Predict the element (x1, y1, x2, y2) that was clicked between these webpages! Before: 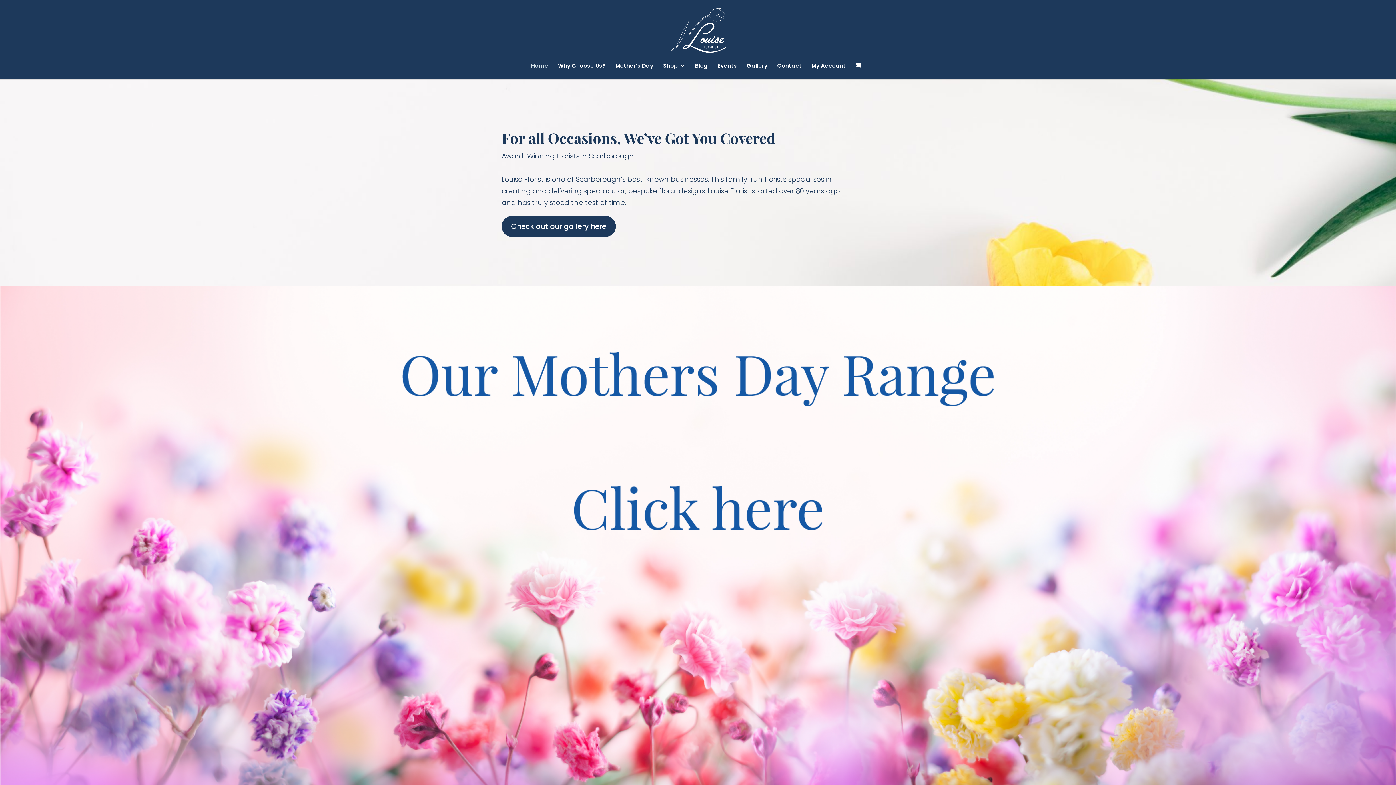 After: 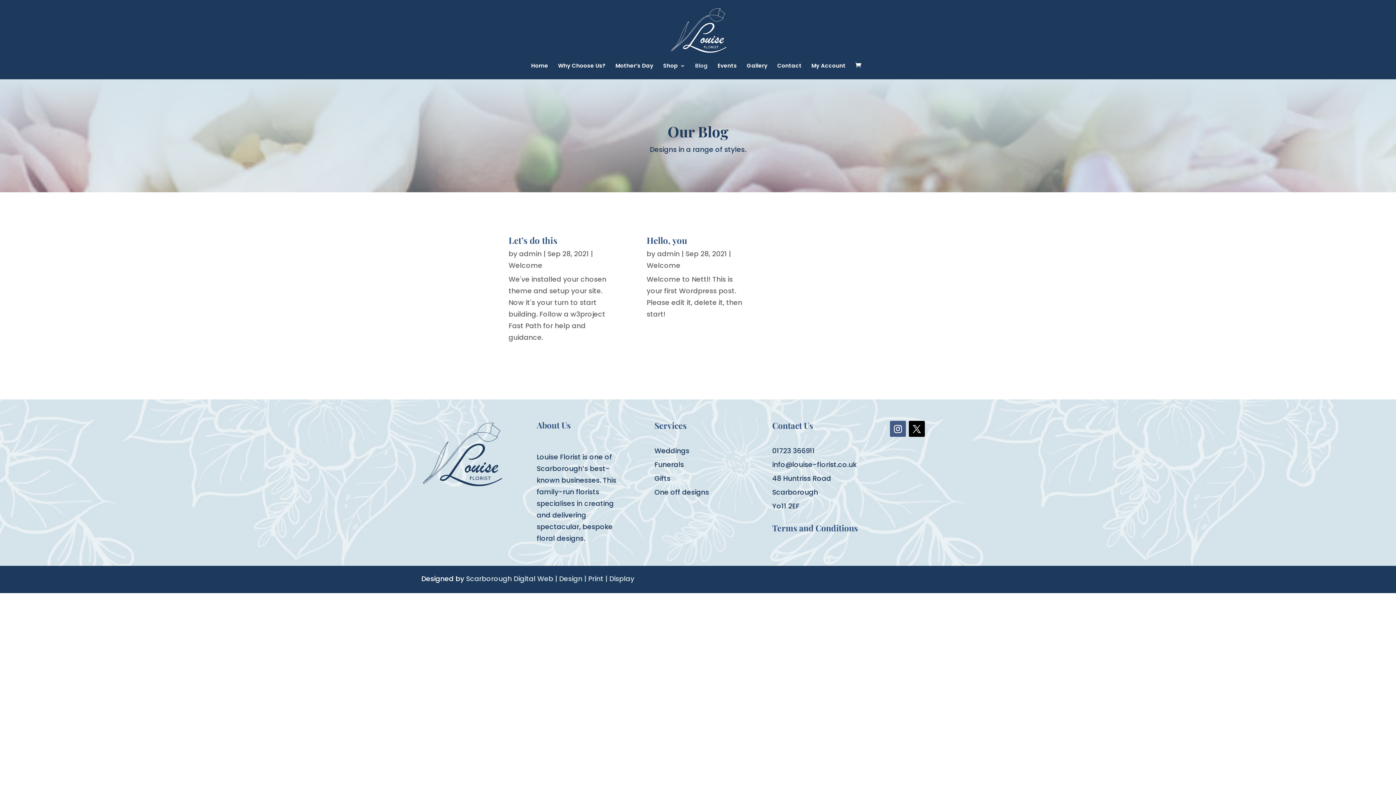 Action: label: Blog bbox: (695, 63, 708, 79)